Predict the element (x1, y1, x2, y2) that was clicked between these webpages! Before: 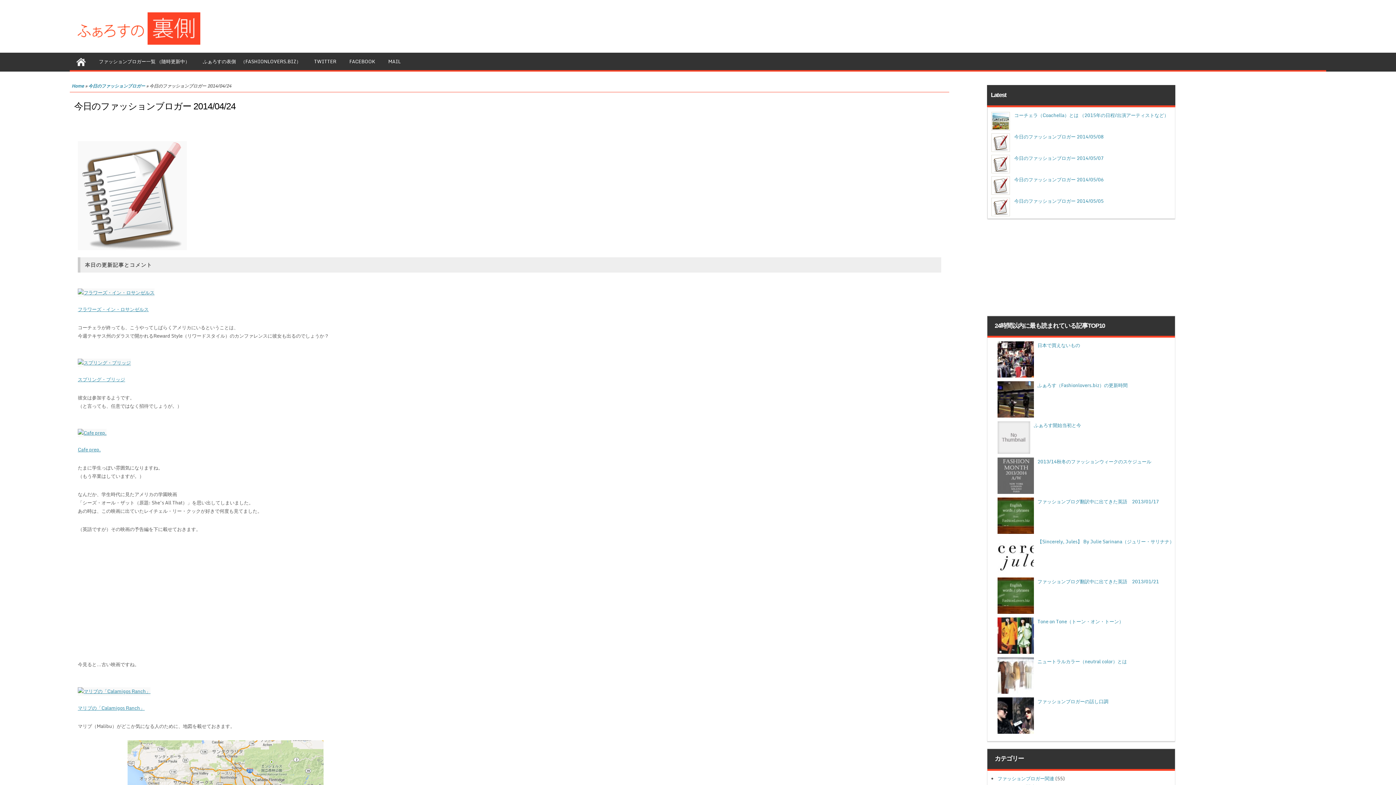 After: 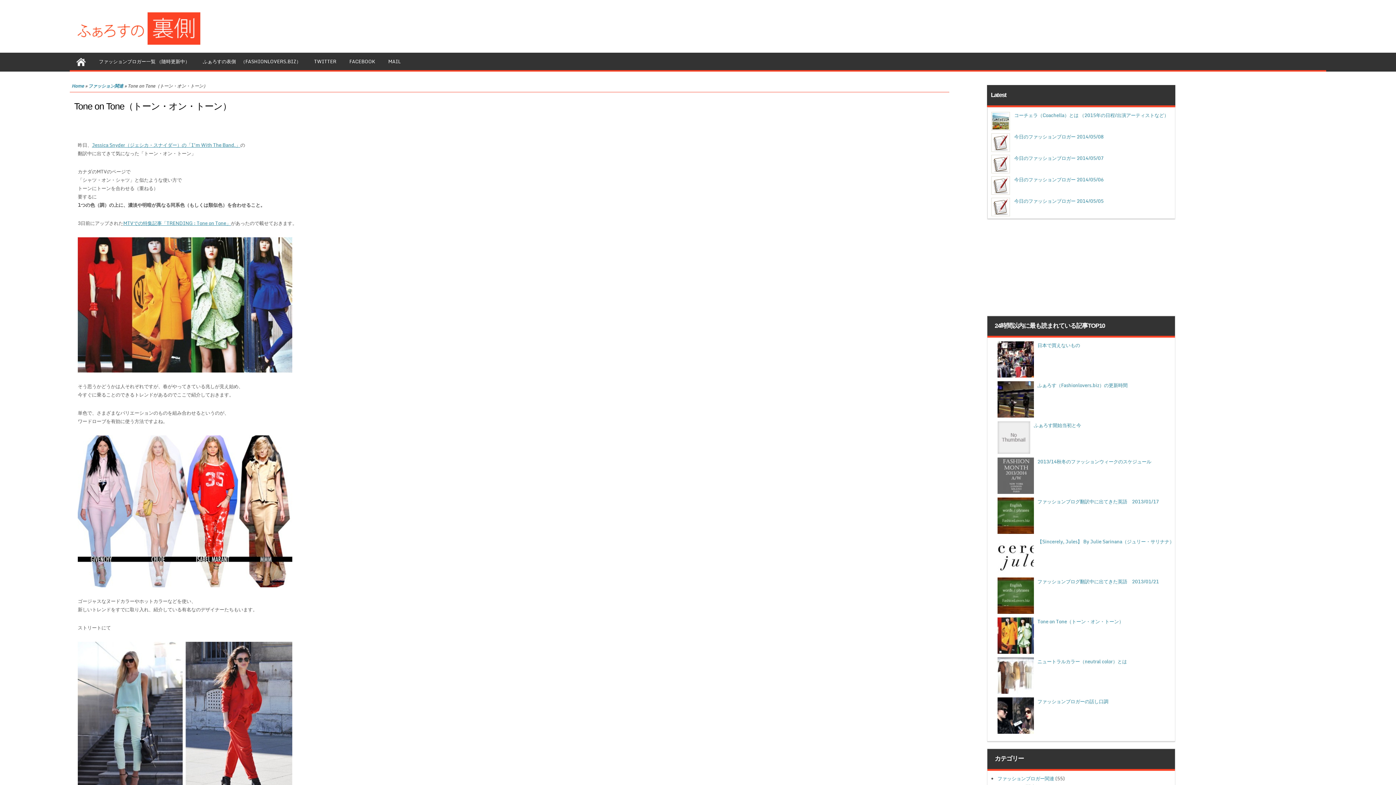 Action: bbox: (1037, 617, 1123, 625) label: Tone on Tone（トーン・オン・トーン）